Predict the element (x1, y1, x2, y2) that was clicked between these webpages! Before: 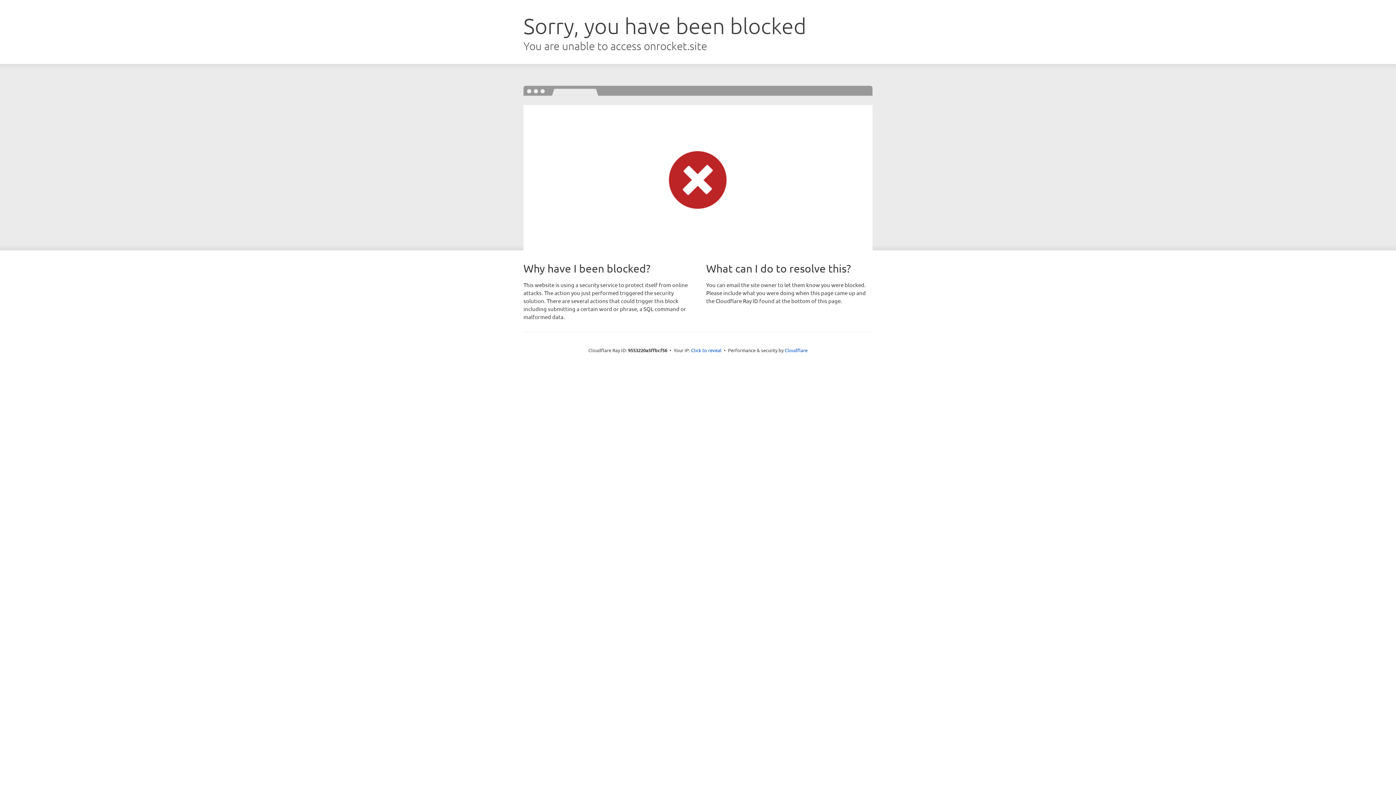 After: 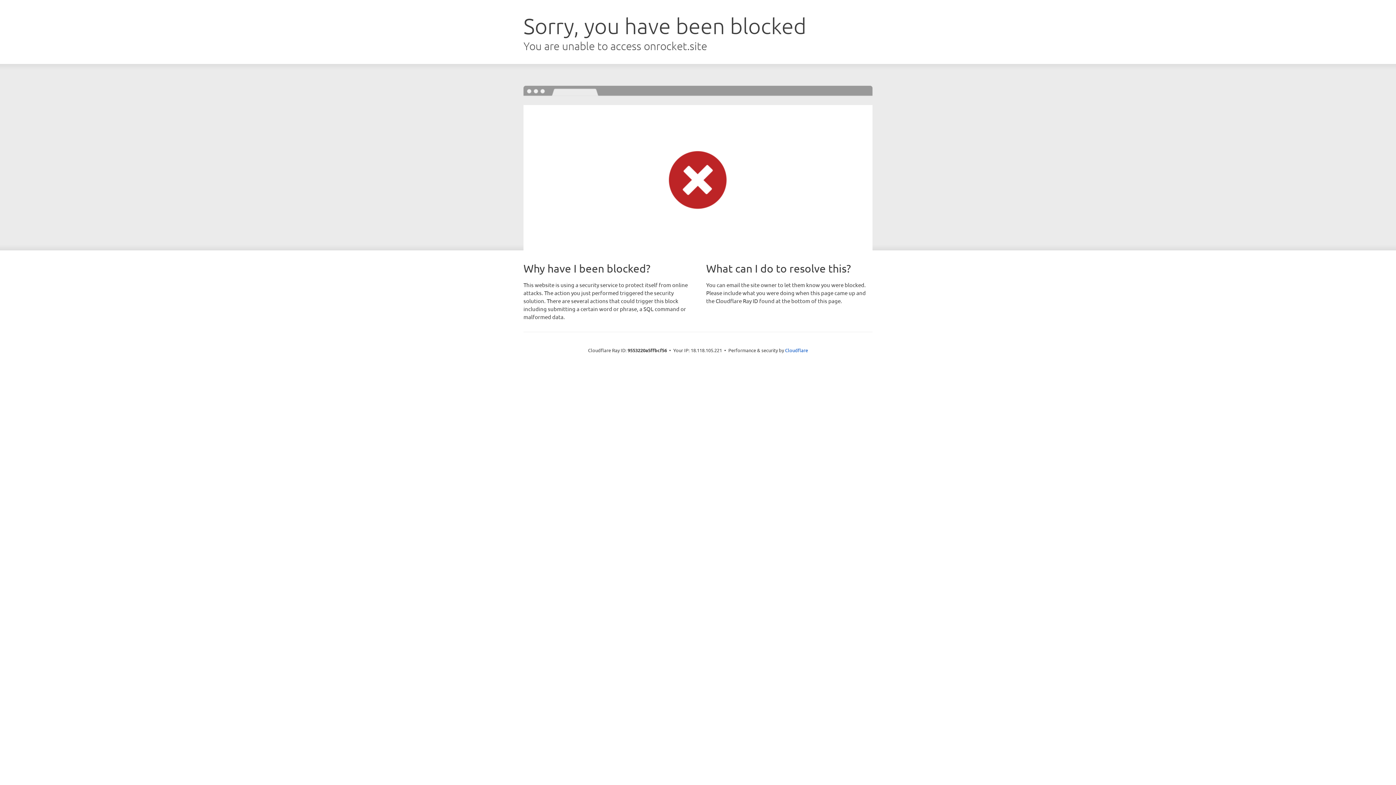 Action: label: Click to reveal bbox: (691, 346, 721, 353)